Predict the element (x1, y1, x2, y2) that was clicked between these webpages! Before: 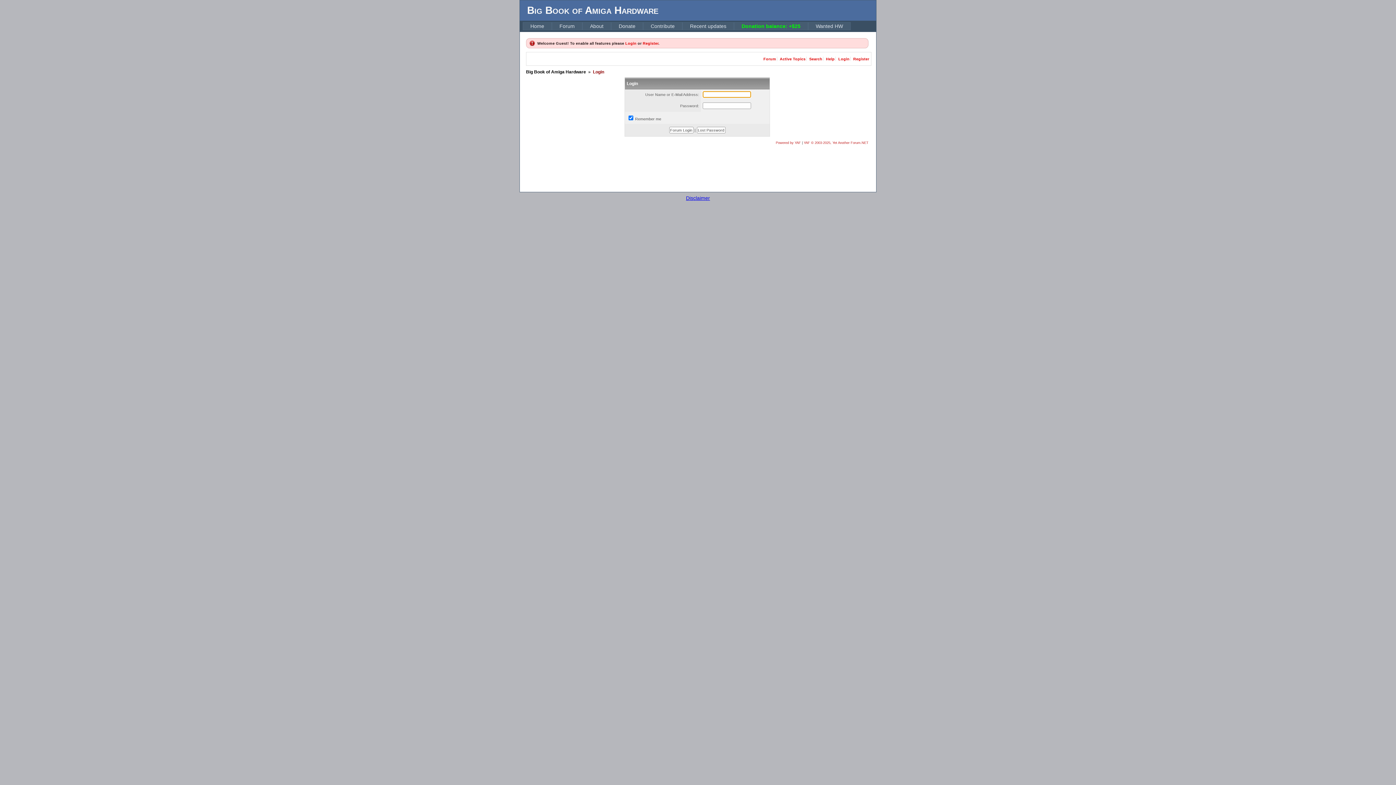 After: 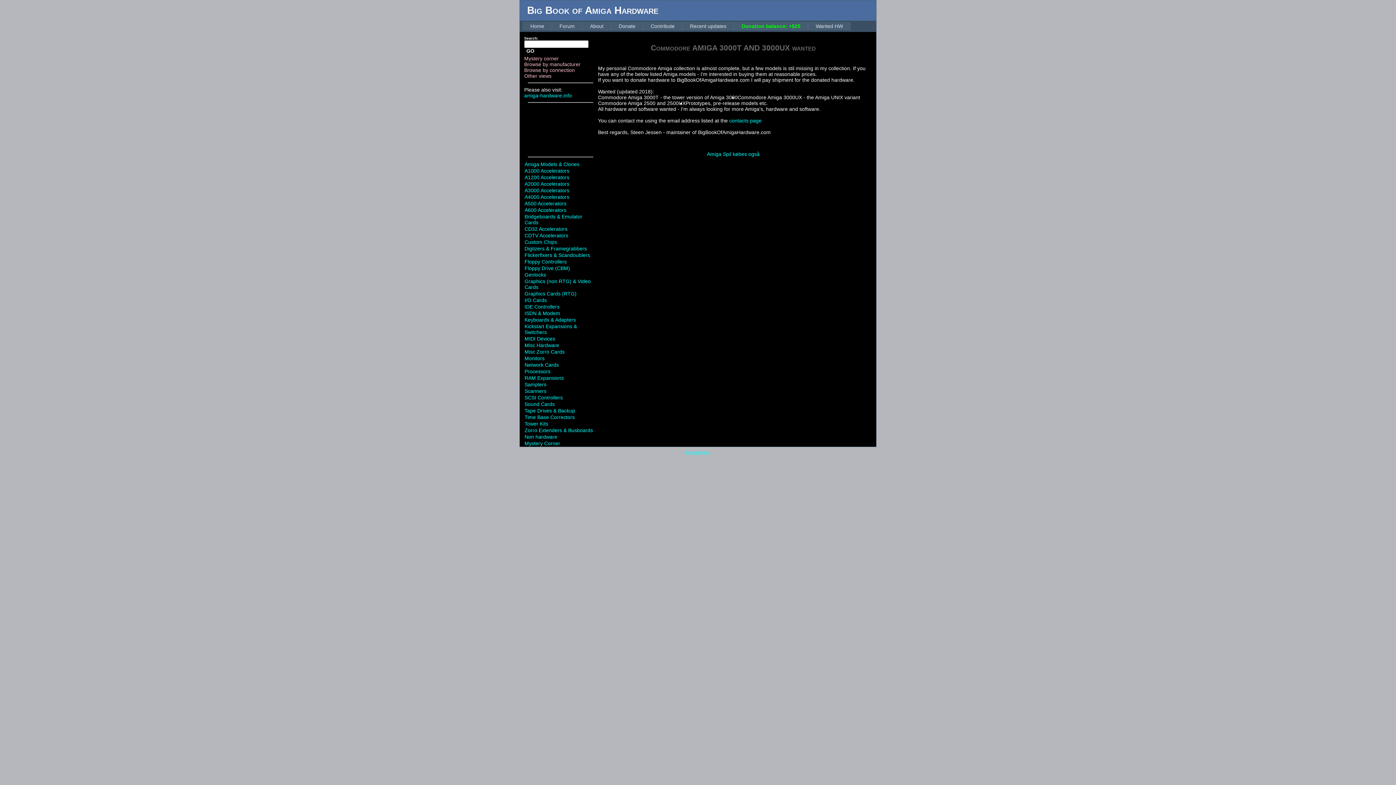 Action: bbox: (808, 22, 850, 30) label: Wanted HW